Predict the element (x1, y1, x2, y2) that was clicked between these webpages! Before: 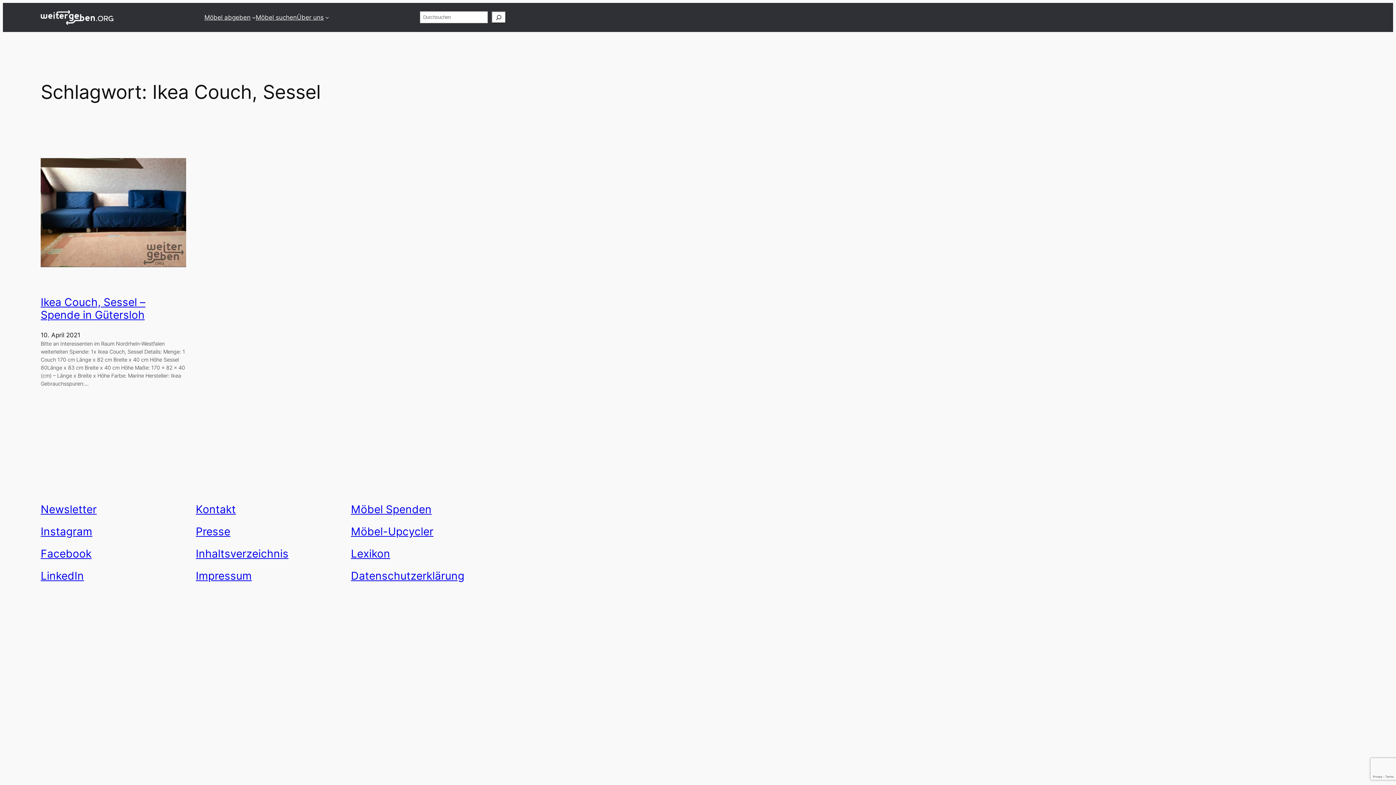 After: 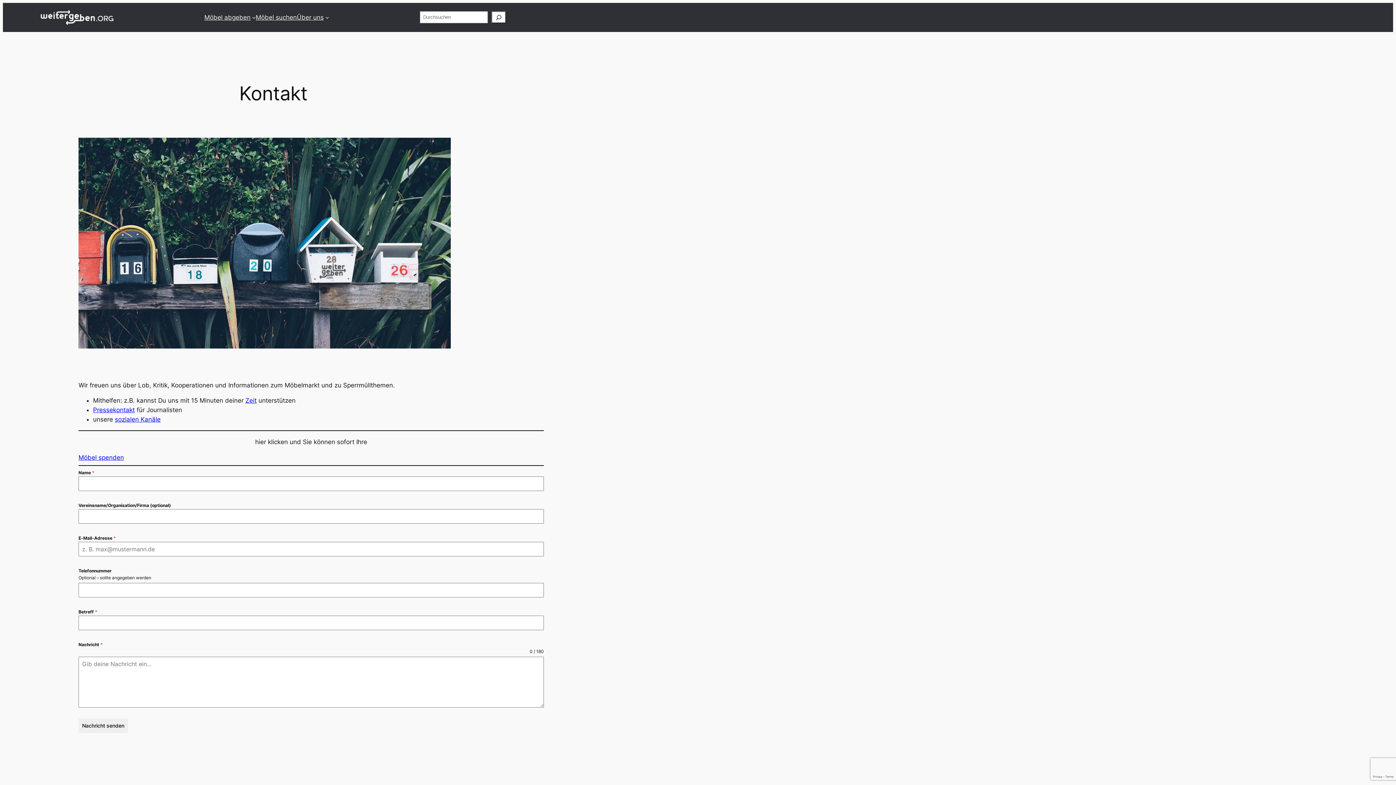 Action: label: Kontakt bbox: (195, 502, 235, 515)